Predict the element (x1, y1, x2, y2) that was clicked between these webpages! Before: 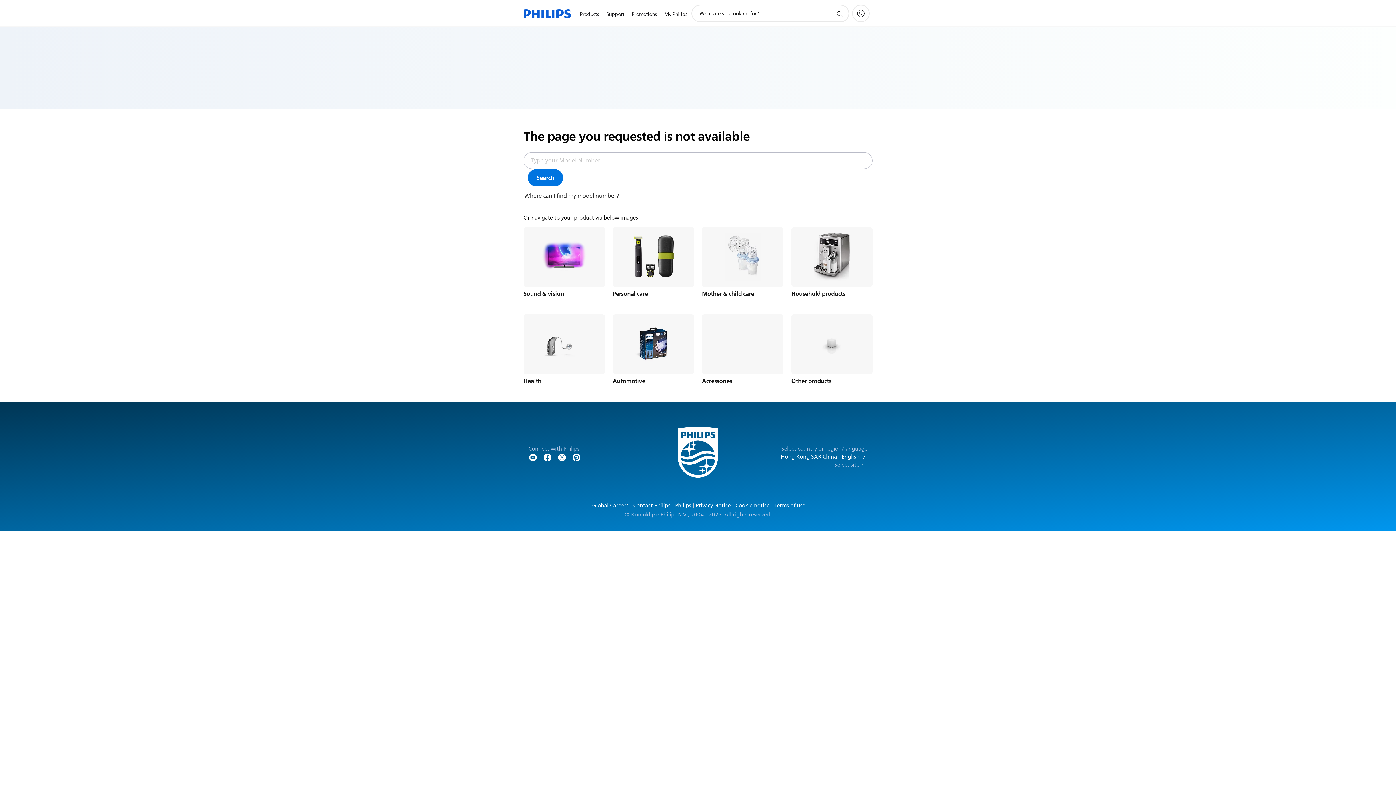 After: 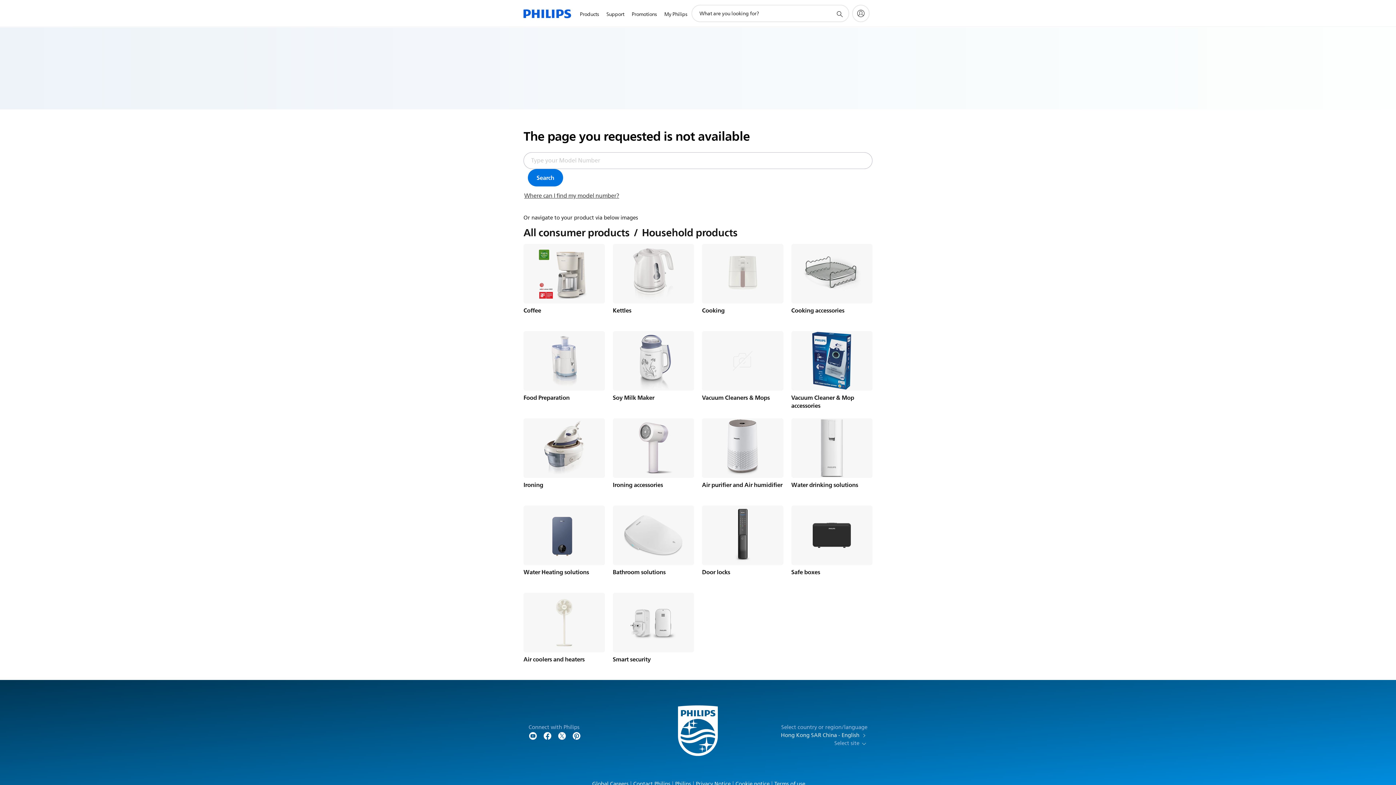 Action: bbox: (791, 227, 872, 286)